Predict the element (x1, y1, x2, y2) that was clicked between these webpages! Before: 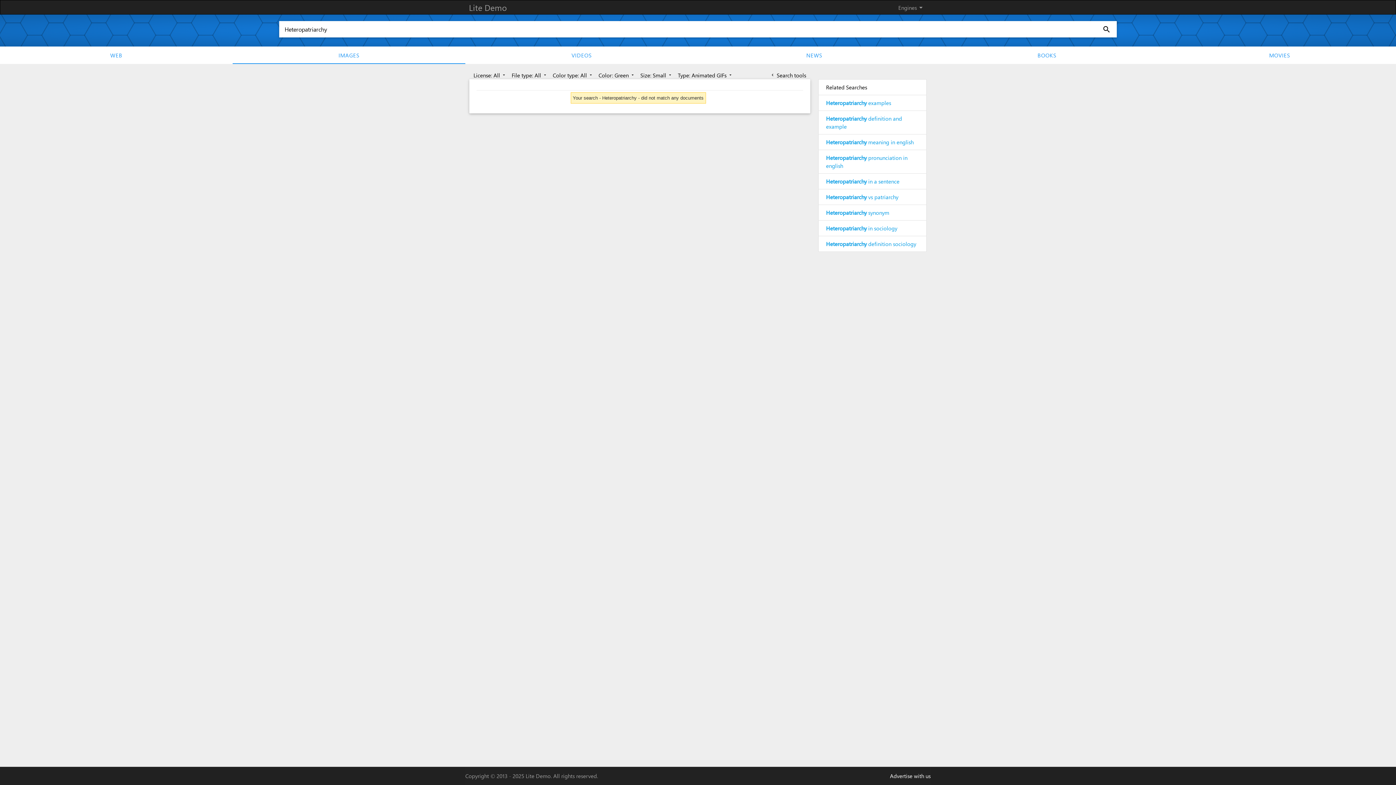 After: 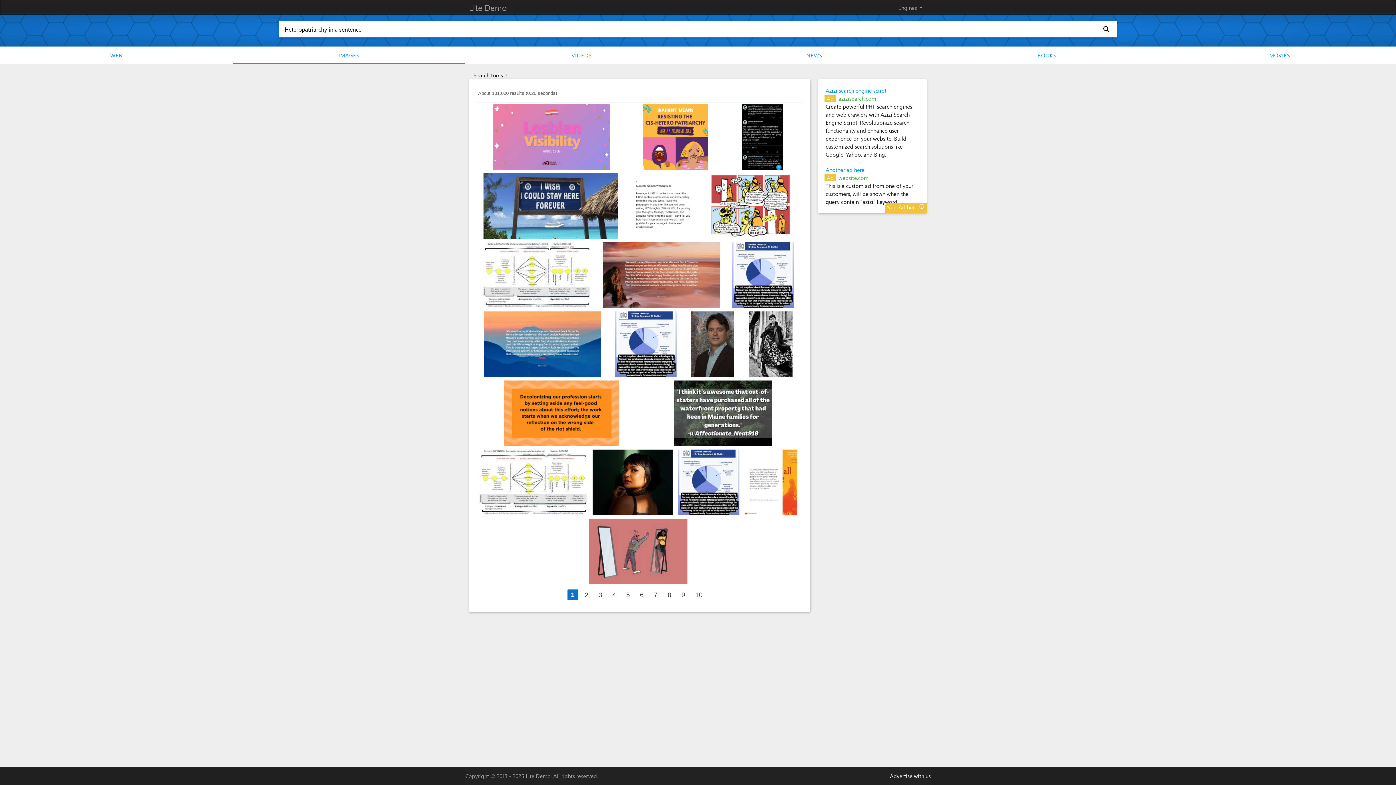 Action: label: Heteropatriarchy in a sentence bbox: (819, 173, 926, 189)